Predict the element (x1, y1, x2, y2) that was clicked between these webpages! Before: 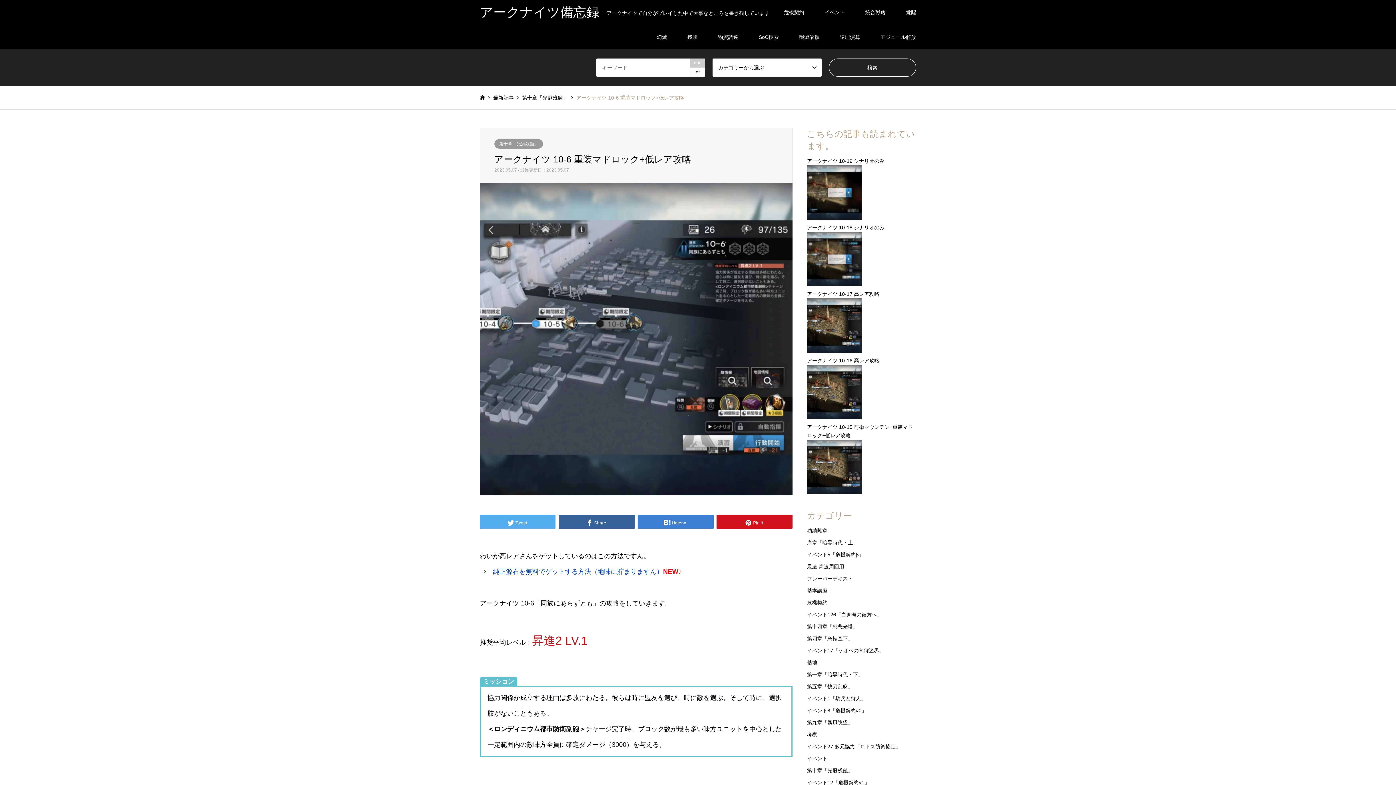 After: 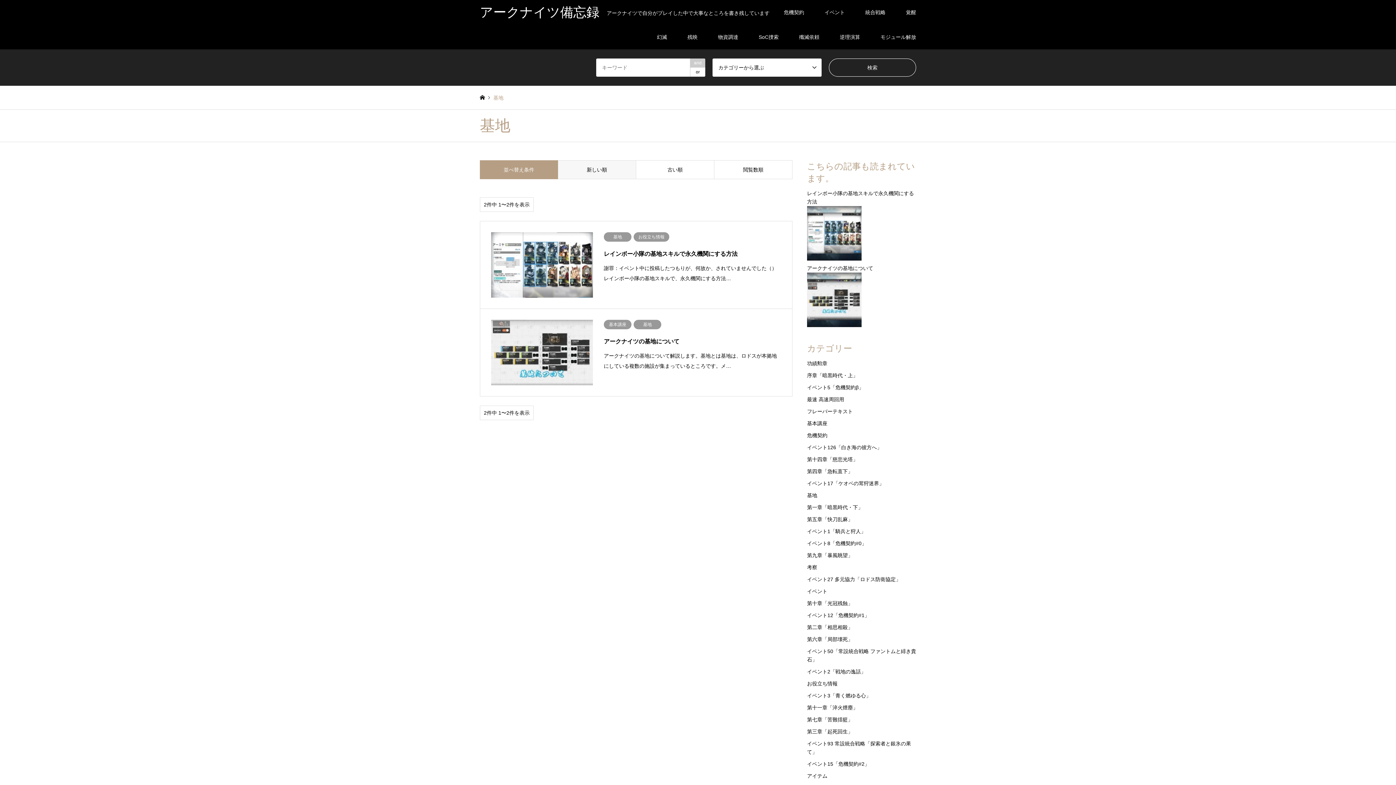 Action: bbox: (807, 660, 817, 665) label: 基地